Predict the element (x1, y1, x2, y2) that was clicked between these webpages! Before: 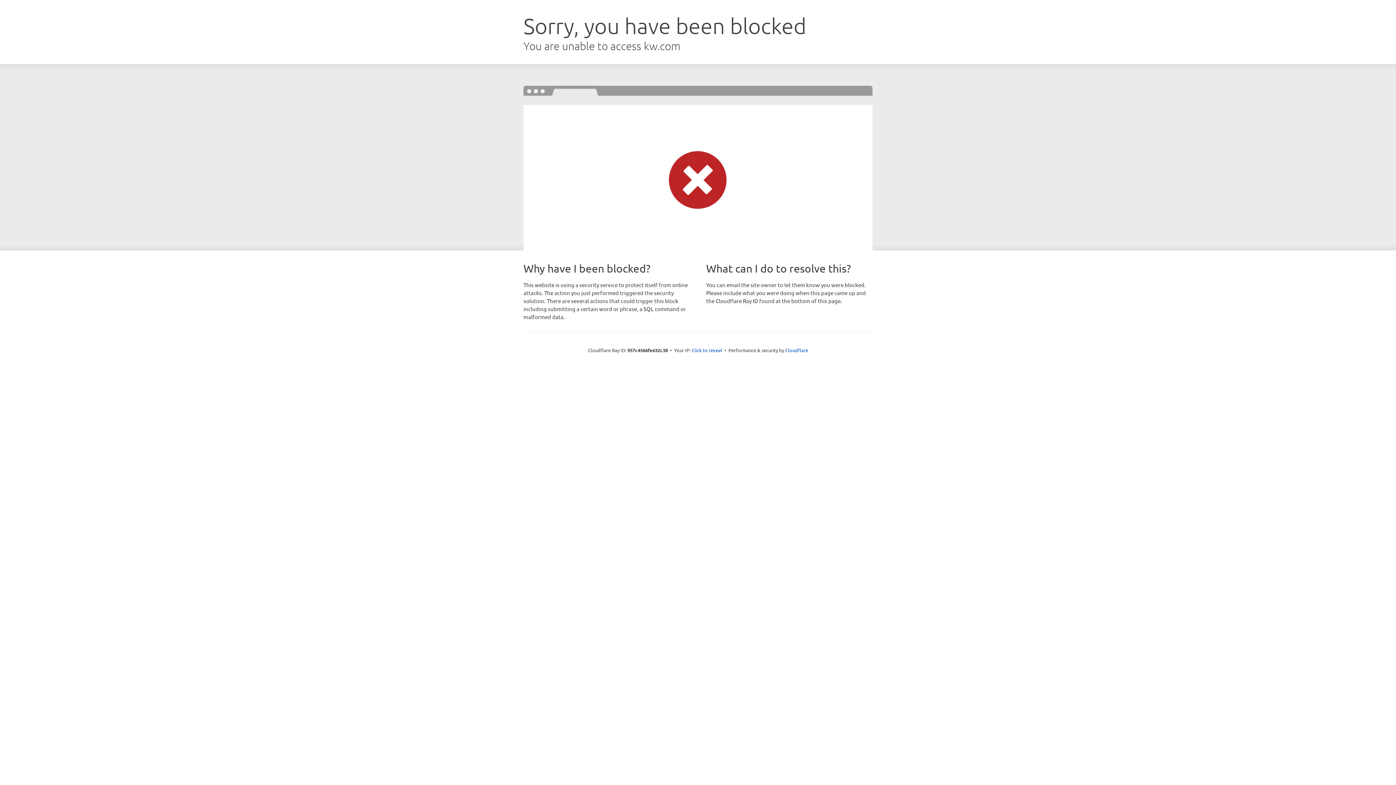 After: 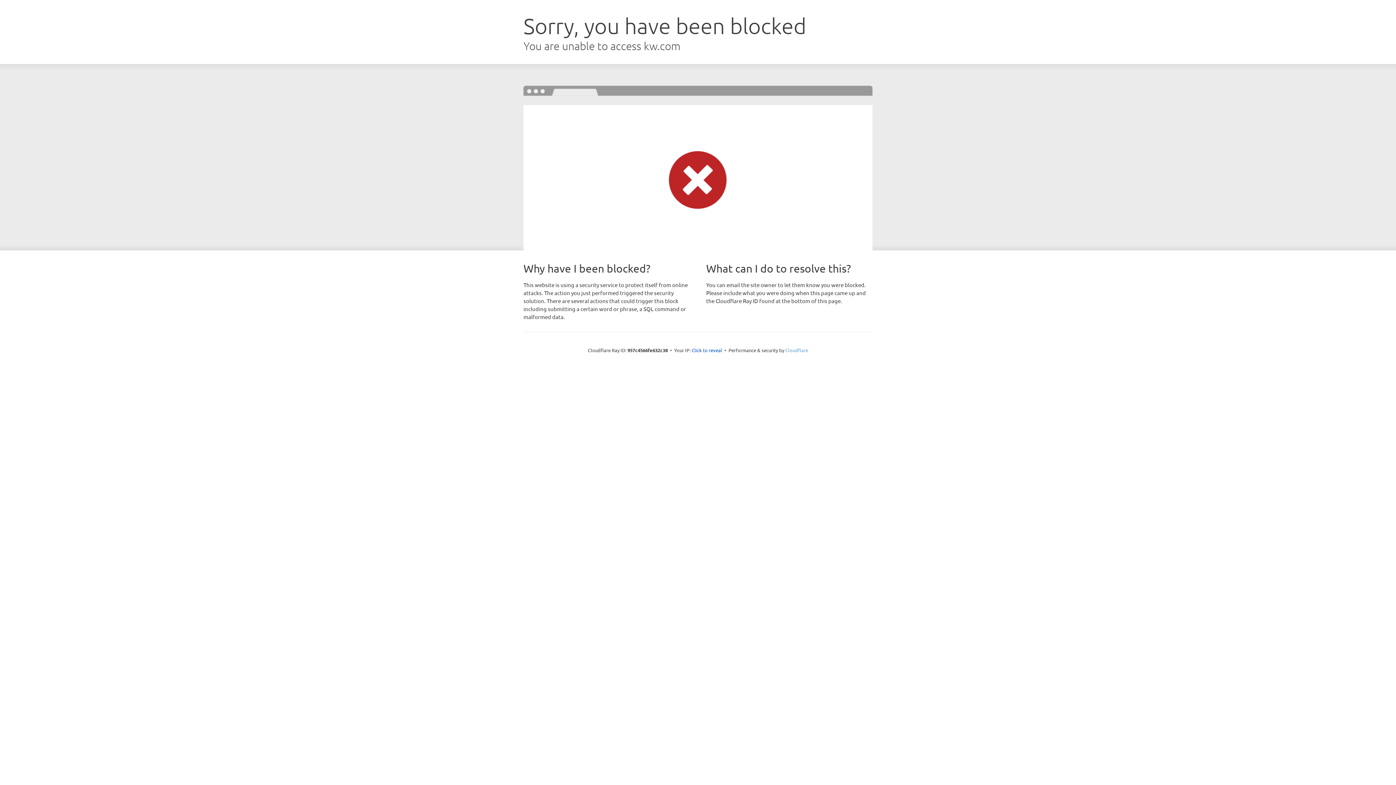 Action: label: Cloudflare bbox: (785, 347, 808, 353)